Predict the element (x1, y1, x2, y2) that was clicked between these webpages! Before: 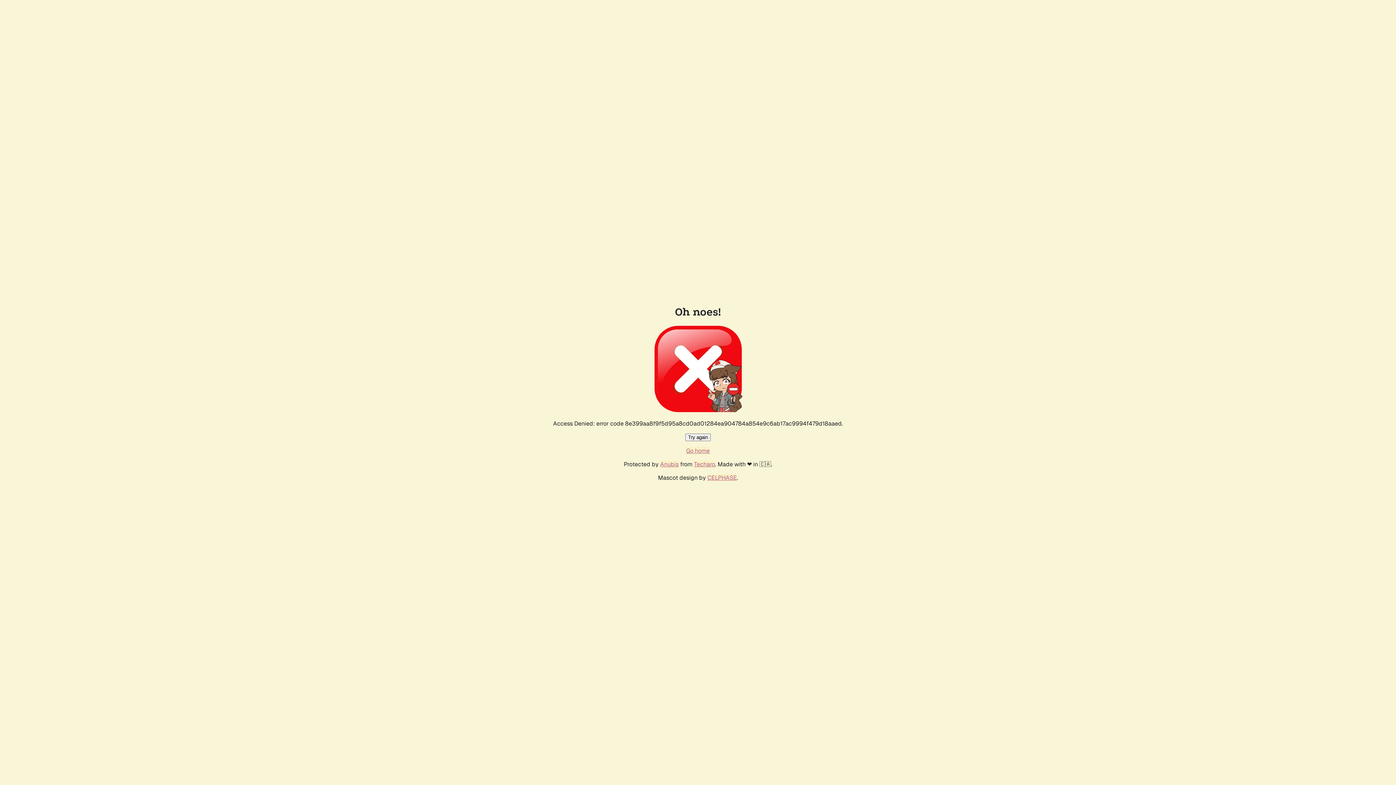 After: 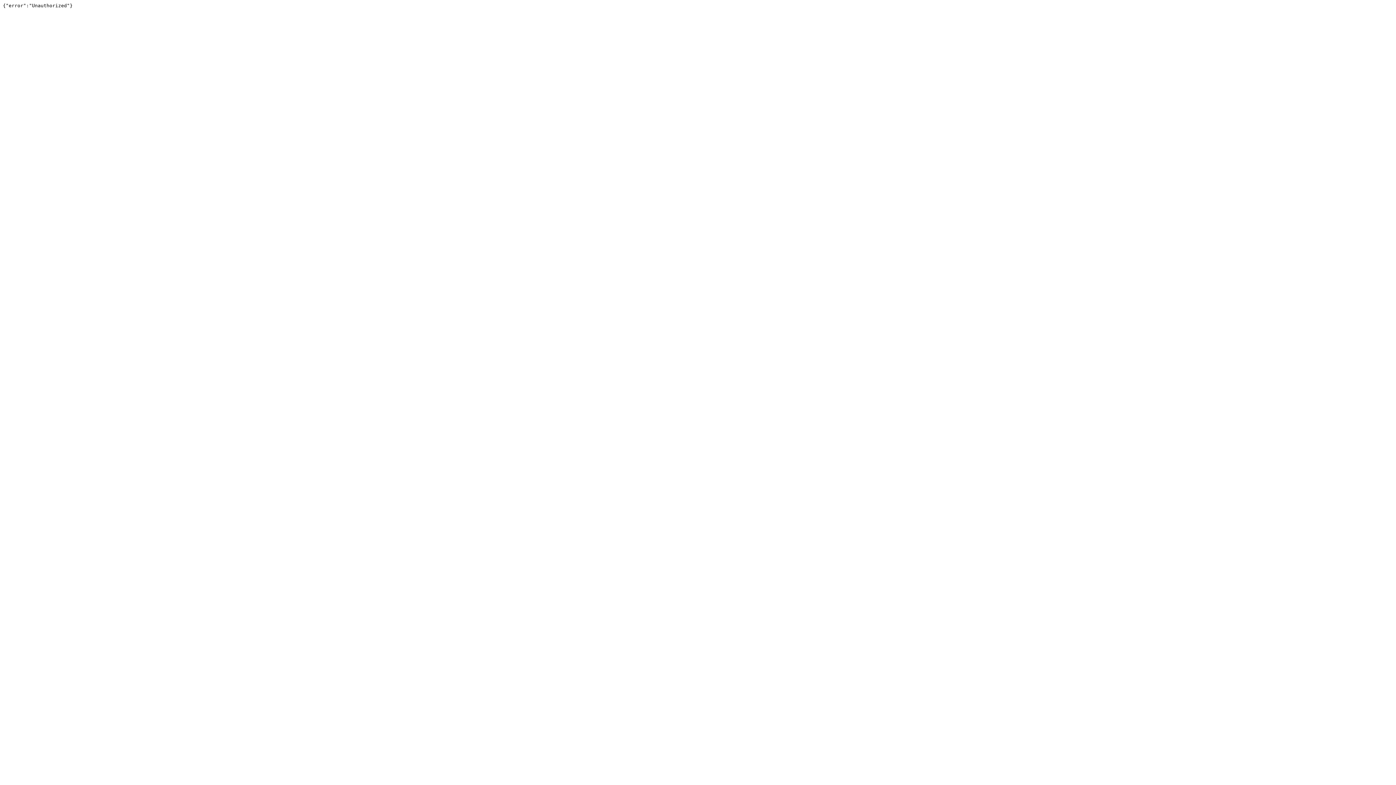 Action: bbox: (694, 460, 715, 468) label: Techaro